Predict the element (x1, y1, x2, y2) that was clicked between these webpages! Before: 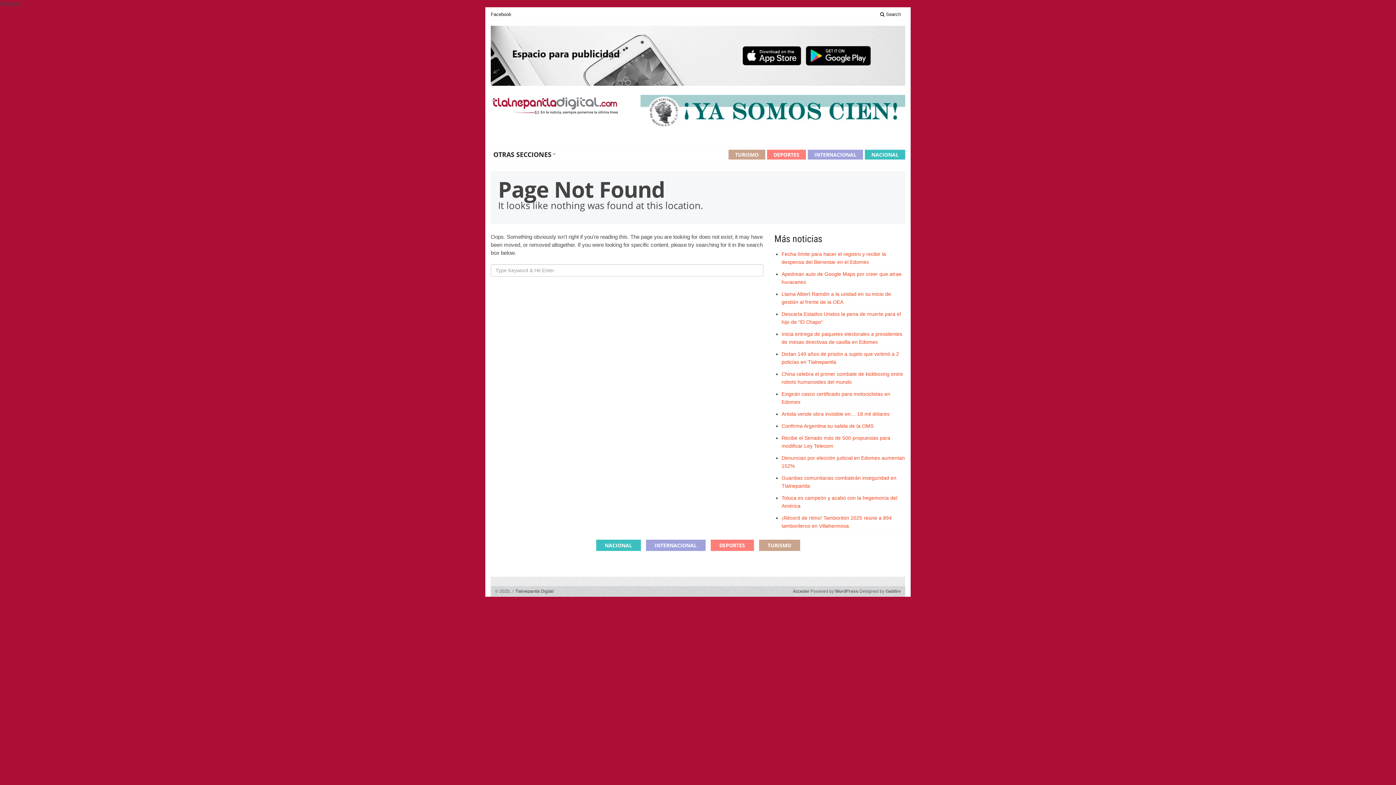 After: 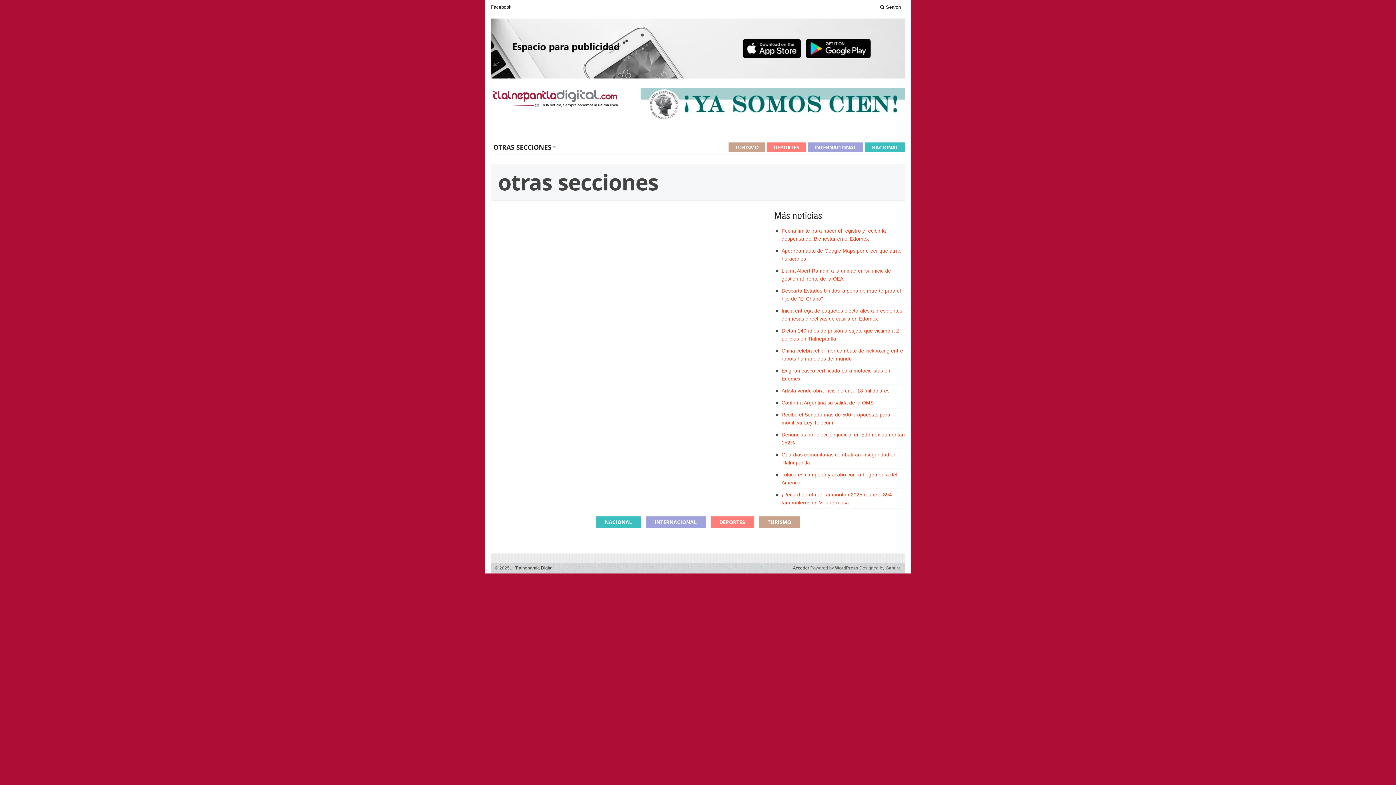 Action: bbox: (490, 149, 556, 159) label: OTRAS SECCIONES